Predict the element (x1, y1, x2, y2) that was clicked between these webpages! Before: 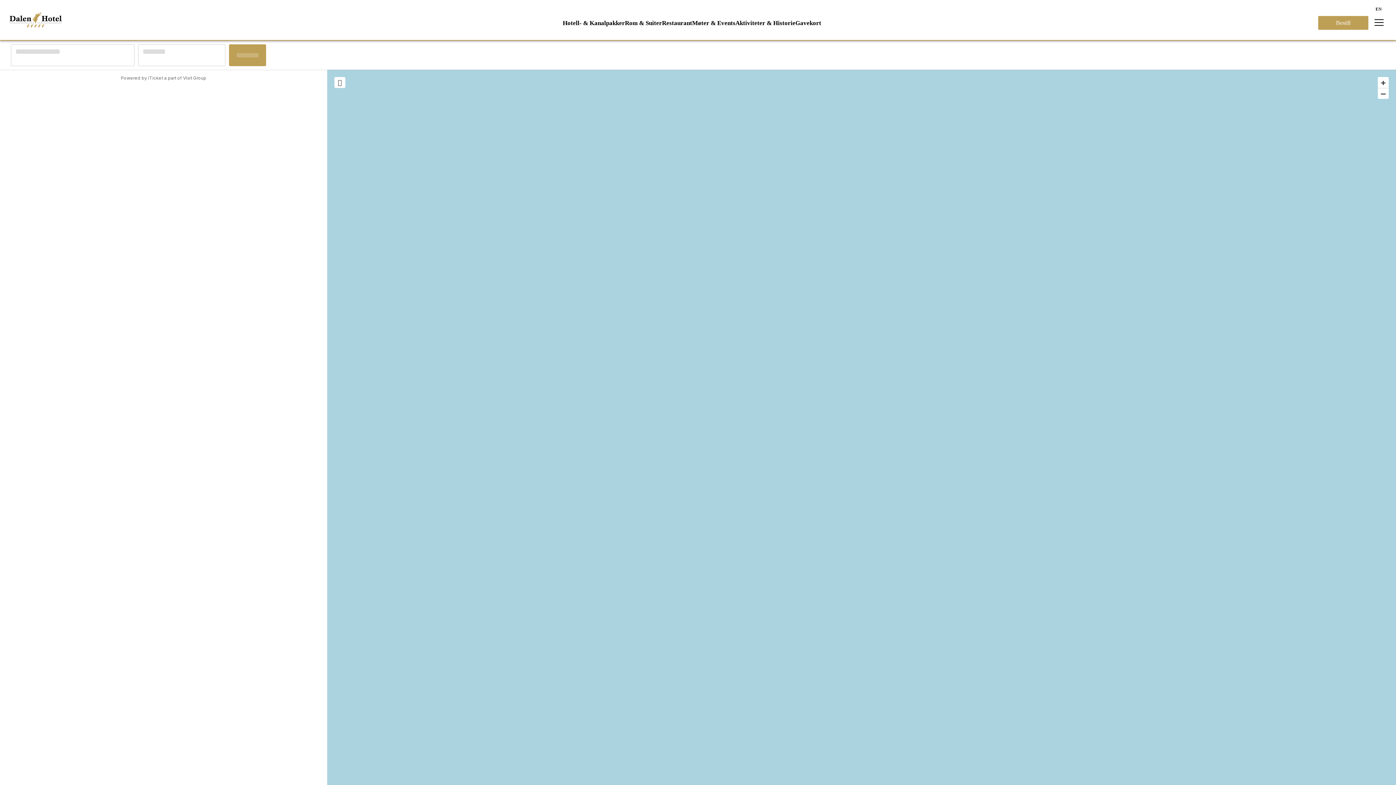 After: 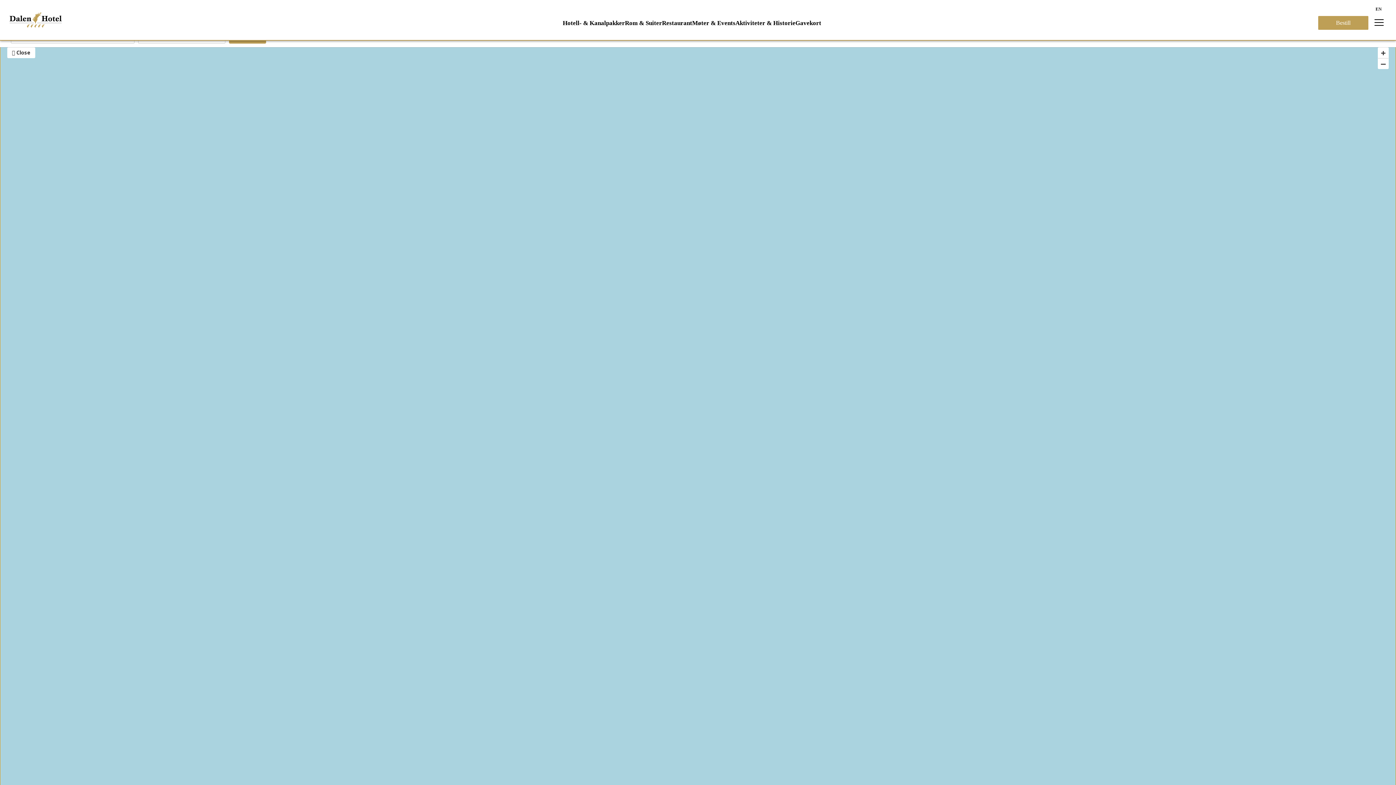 Action: bbox: (334, 77, 345, 88)